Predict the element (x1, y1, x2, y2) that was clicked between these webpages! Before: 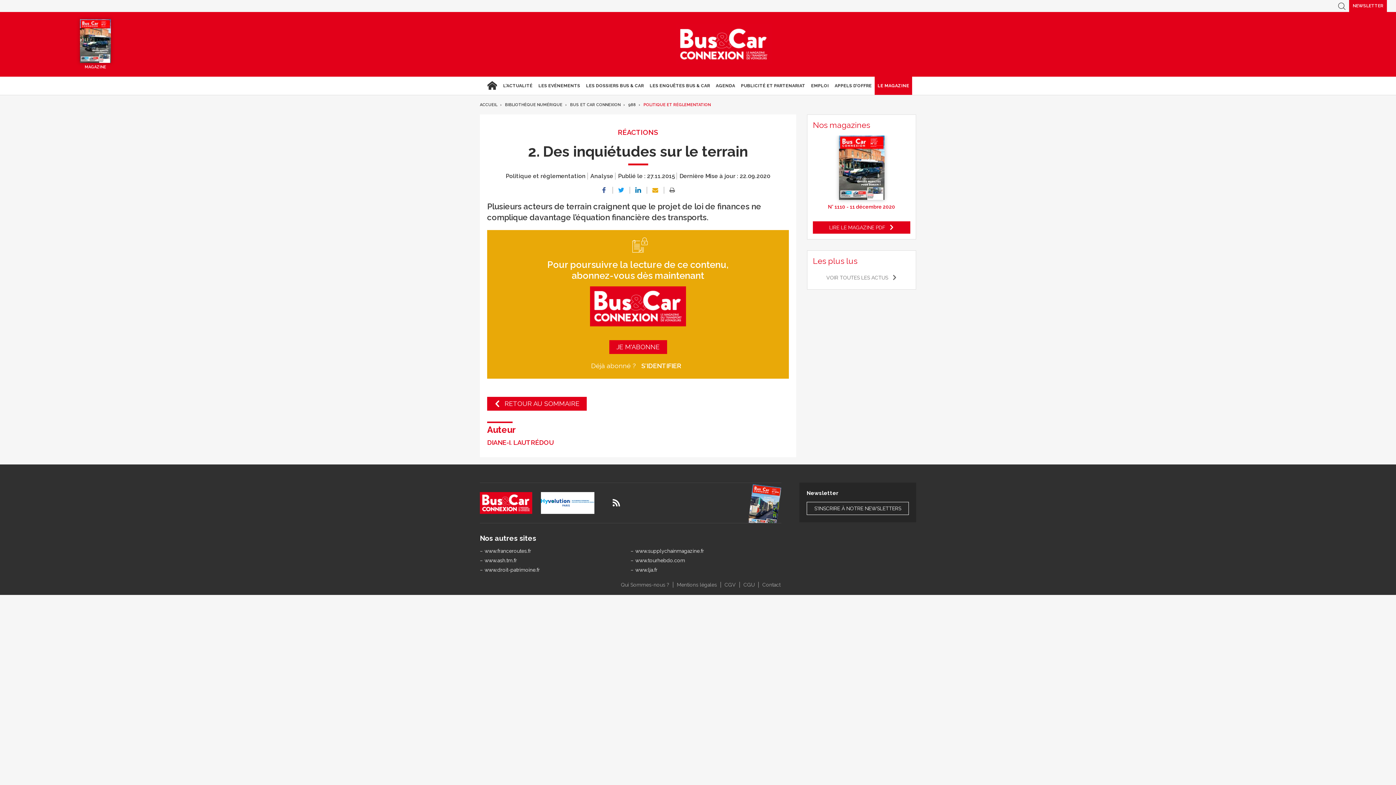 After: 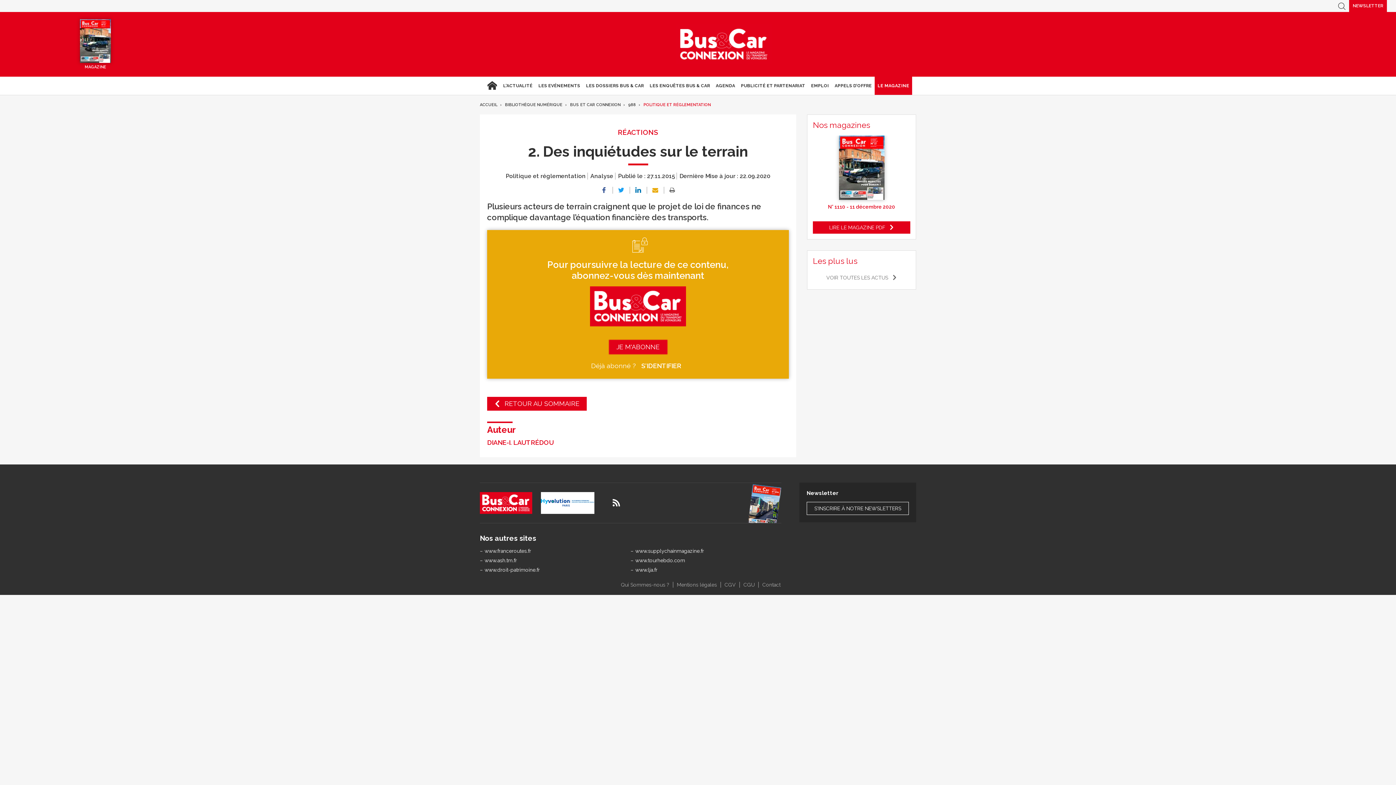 Action: label: JE M'ABONNE bbox: (609, 340, 667, 354)